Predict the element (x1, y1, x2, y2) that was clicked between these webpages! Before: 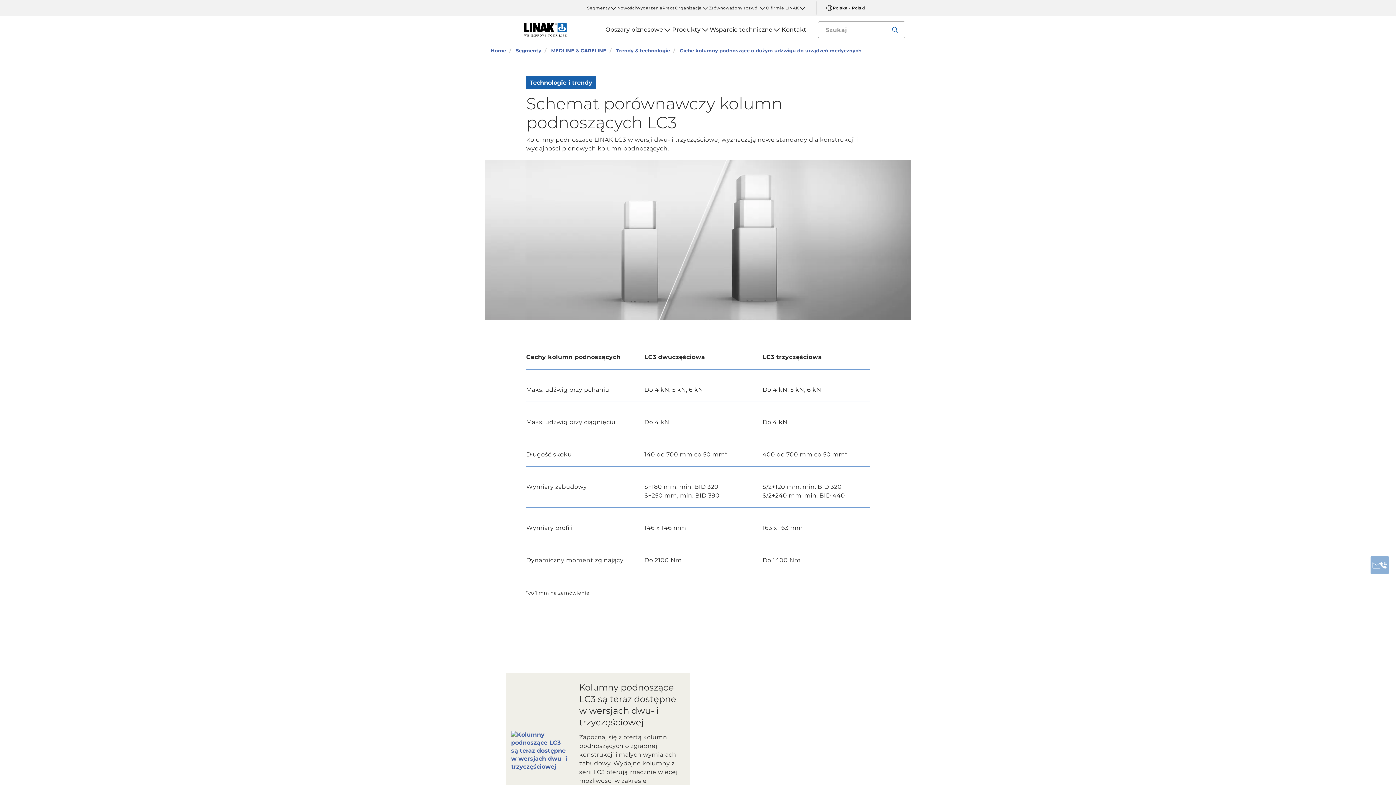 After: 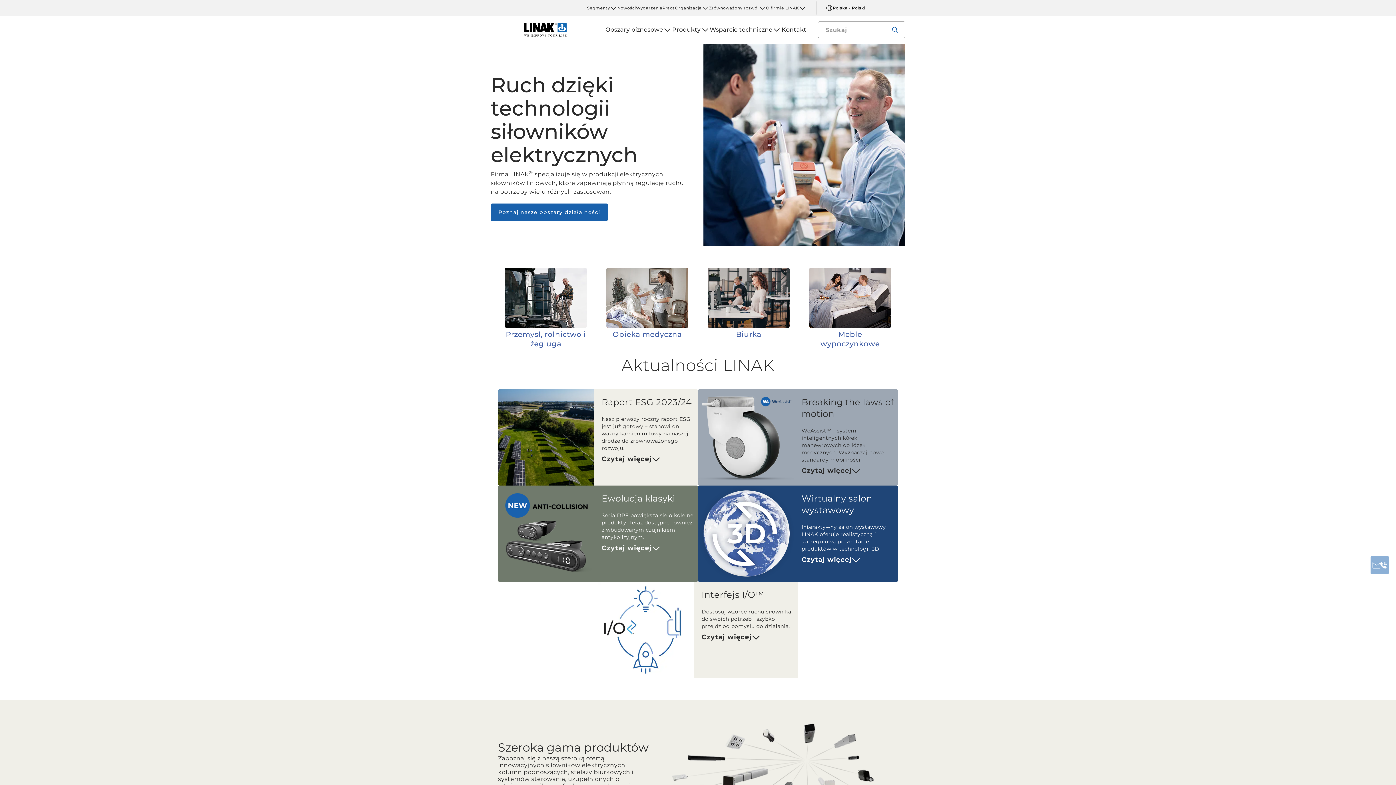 Action: bbox: (490, 25, 600, 32)